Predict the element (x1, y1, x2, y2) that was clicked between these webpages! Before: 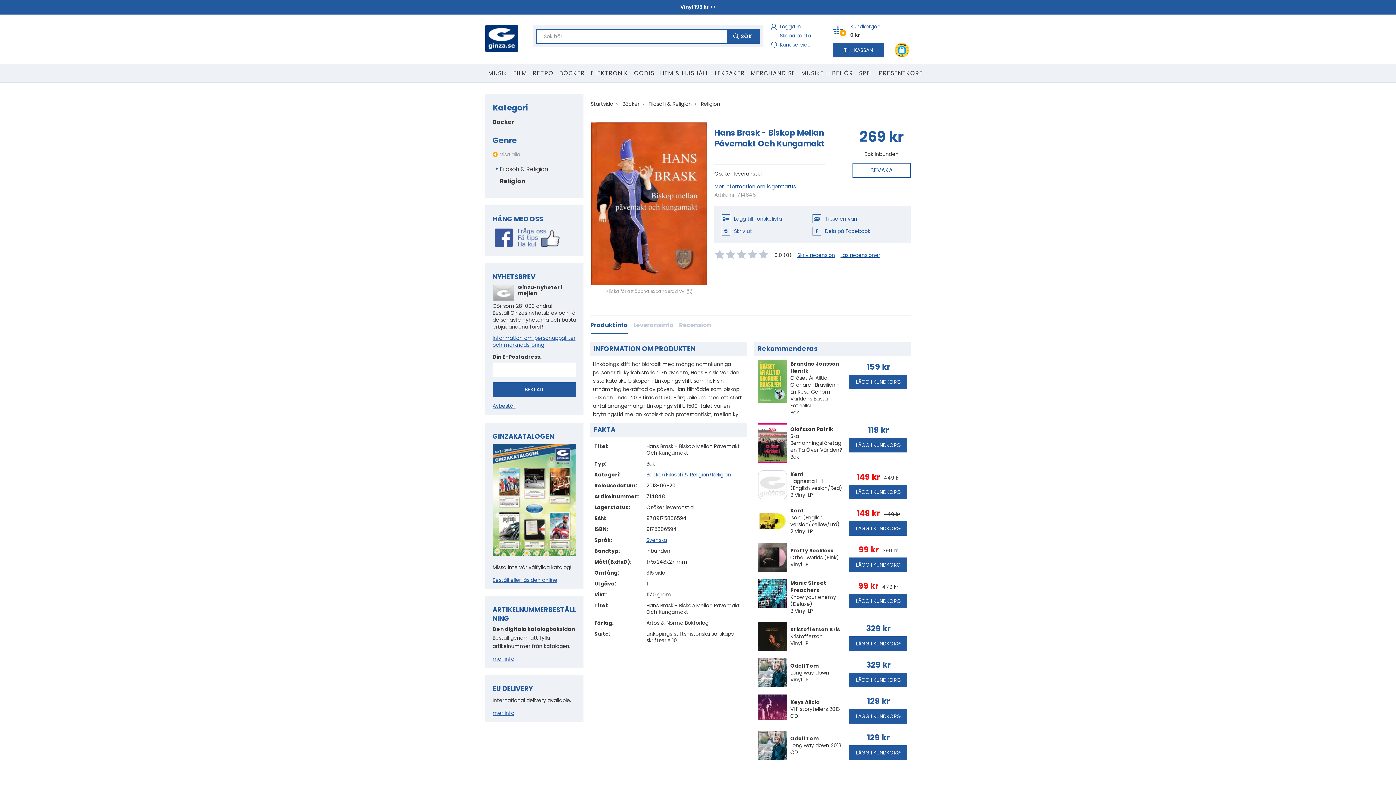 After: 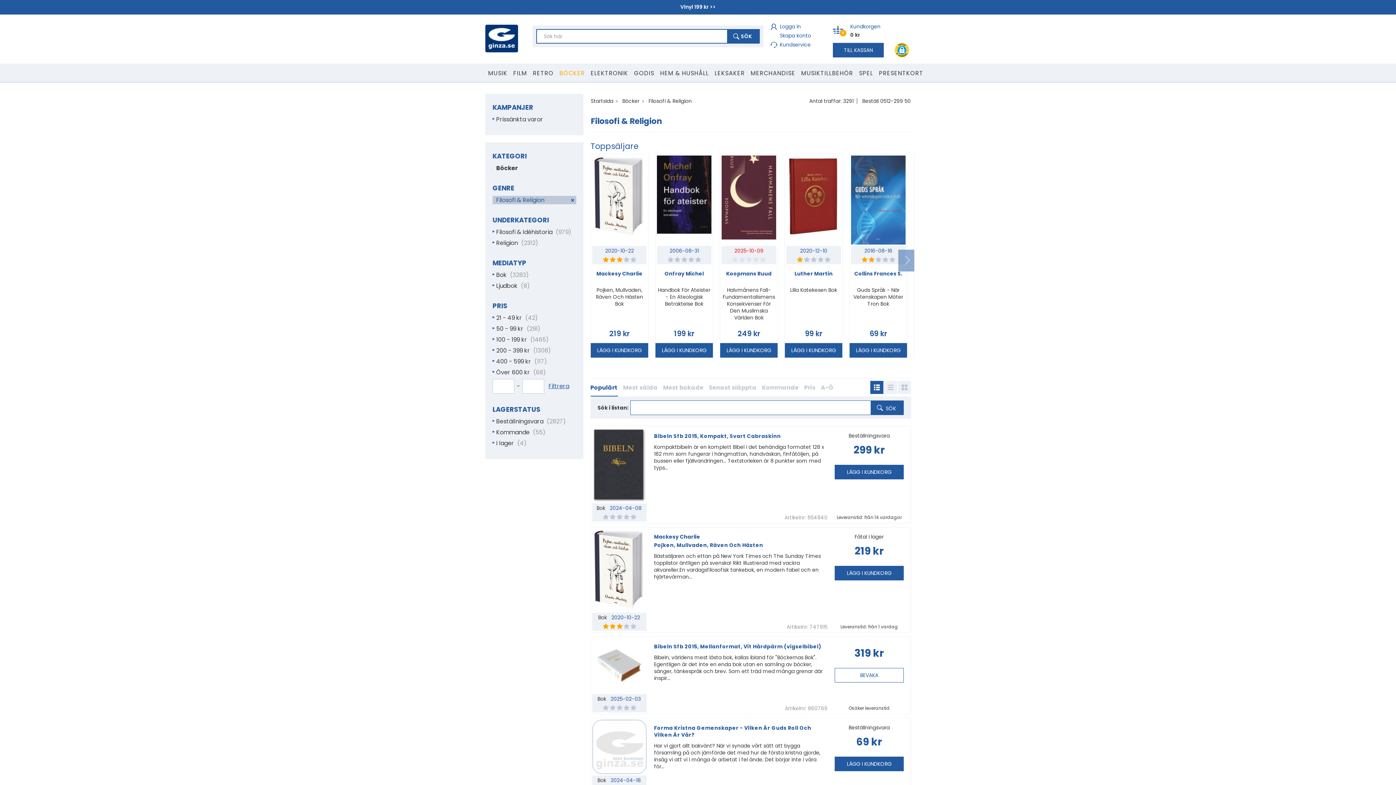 Action: bbox: (648, 100, 692, 107) label: Filosofi & Religion